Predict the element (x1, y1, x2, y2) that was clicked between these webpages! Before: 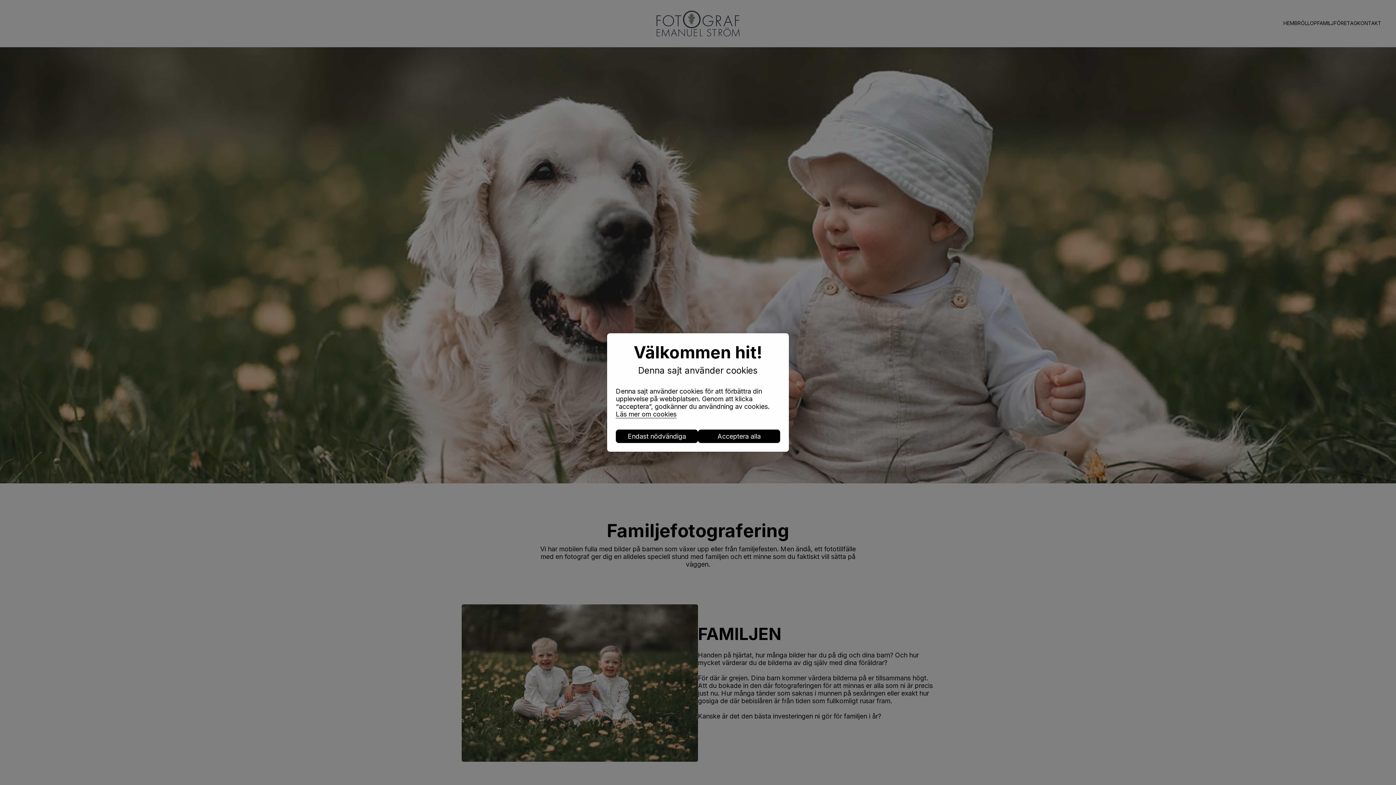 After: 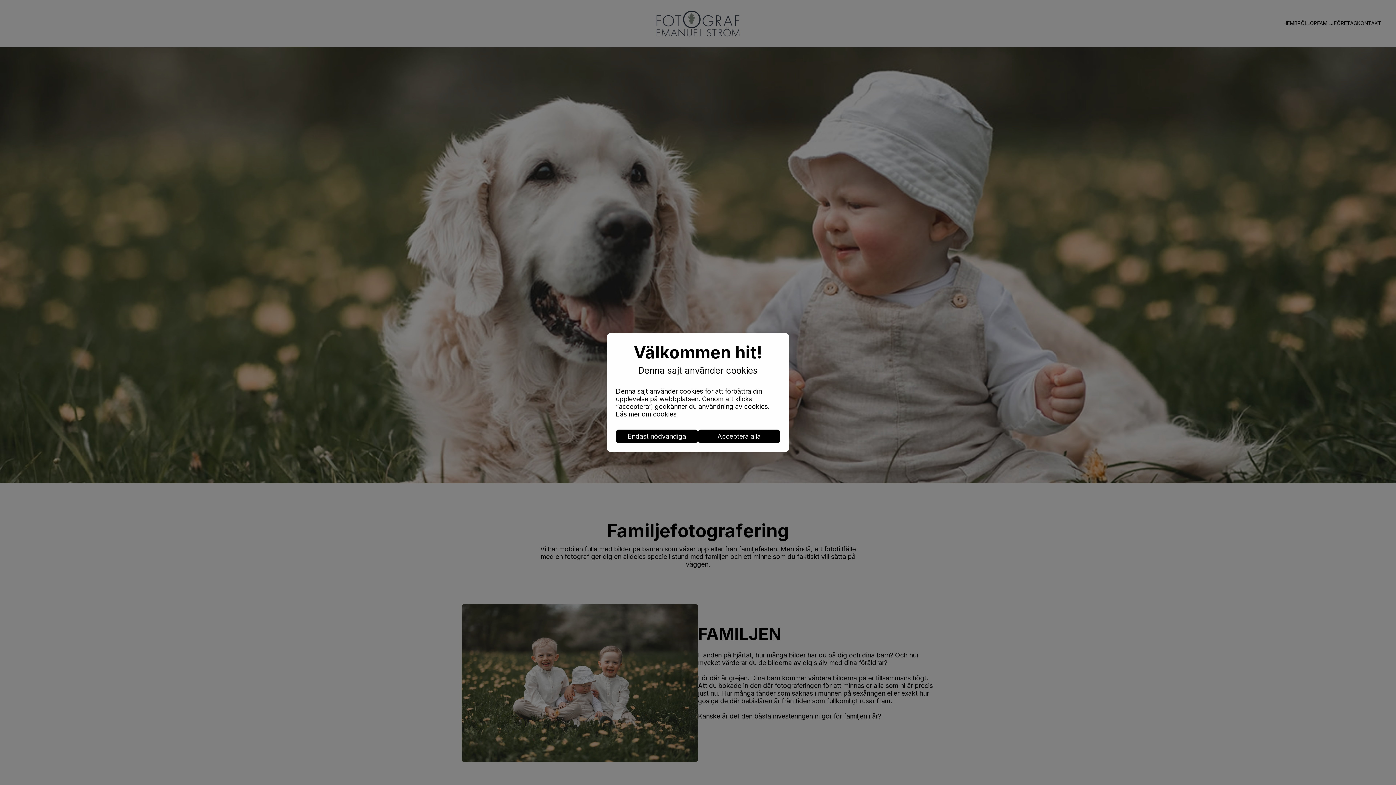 Action: bbox: (616, 410, 676, 418) label: Läs mer om cookies